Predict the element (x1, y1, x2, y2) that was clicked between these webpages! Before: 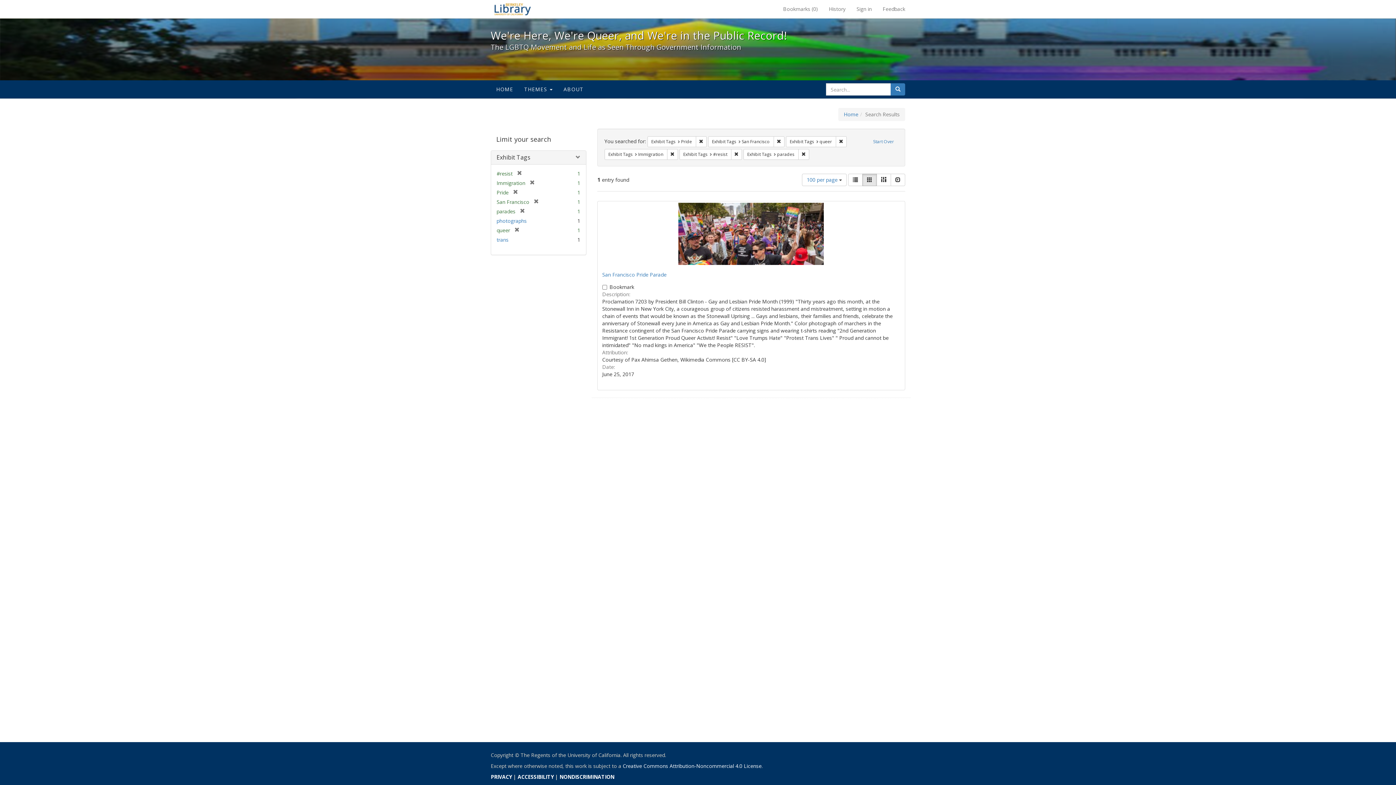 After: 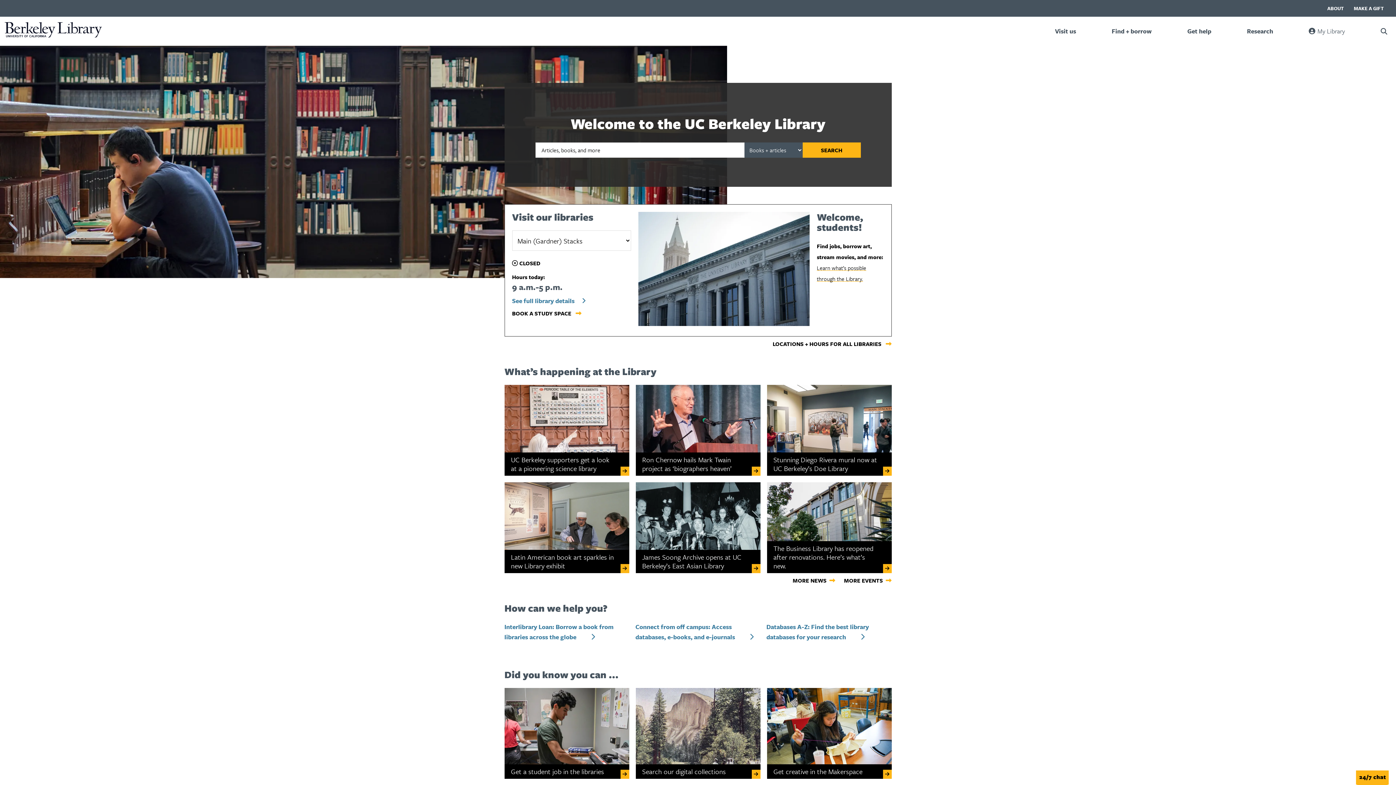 Action: bbox: (485, 0, 540, 18) label: We're Here, We're Queer, and We're in the Public Record! - Spotlight exhibits at the UC Berkeley Library